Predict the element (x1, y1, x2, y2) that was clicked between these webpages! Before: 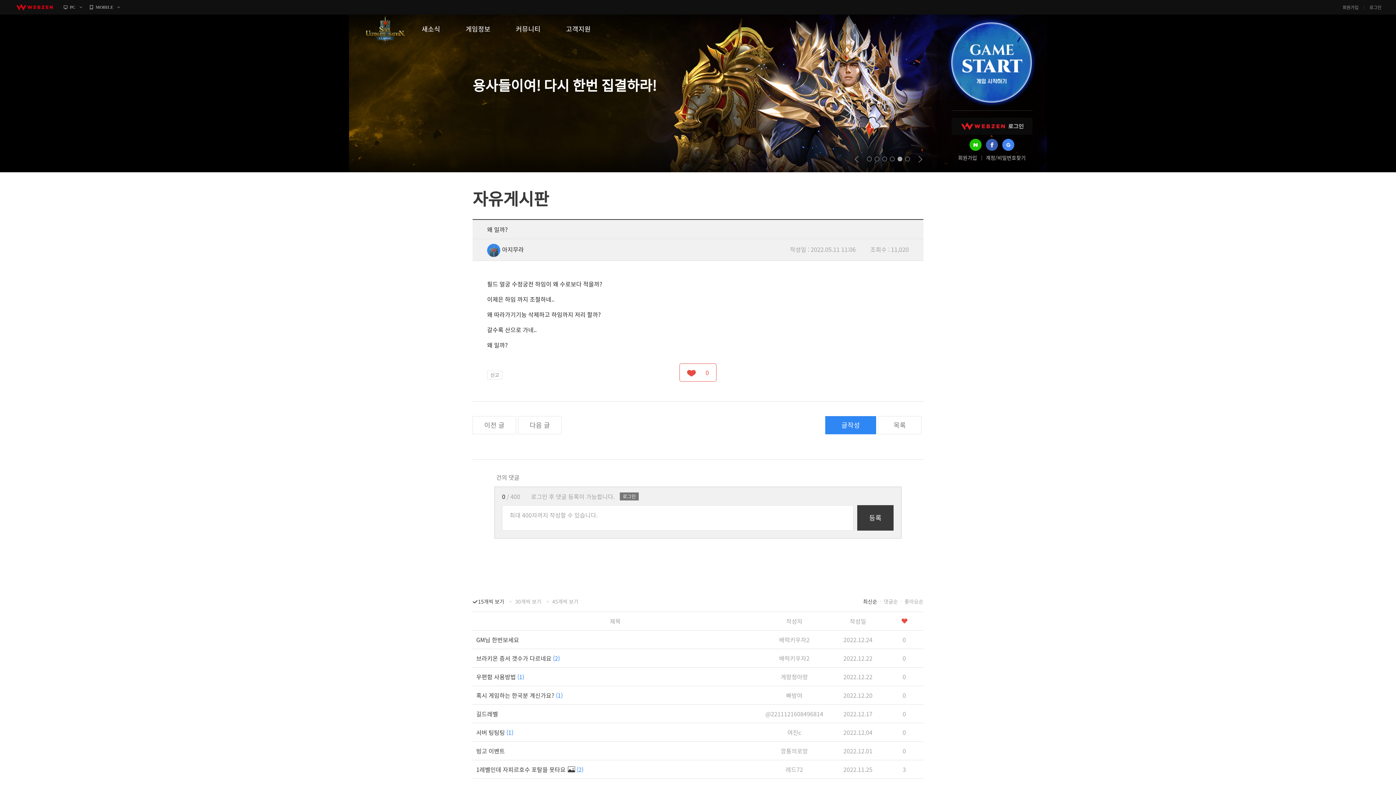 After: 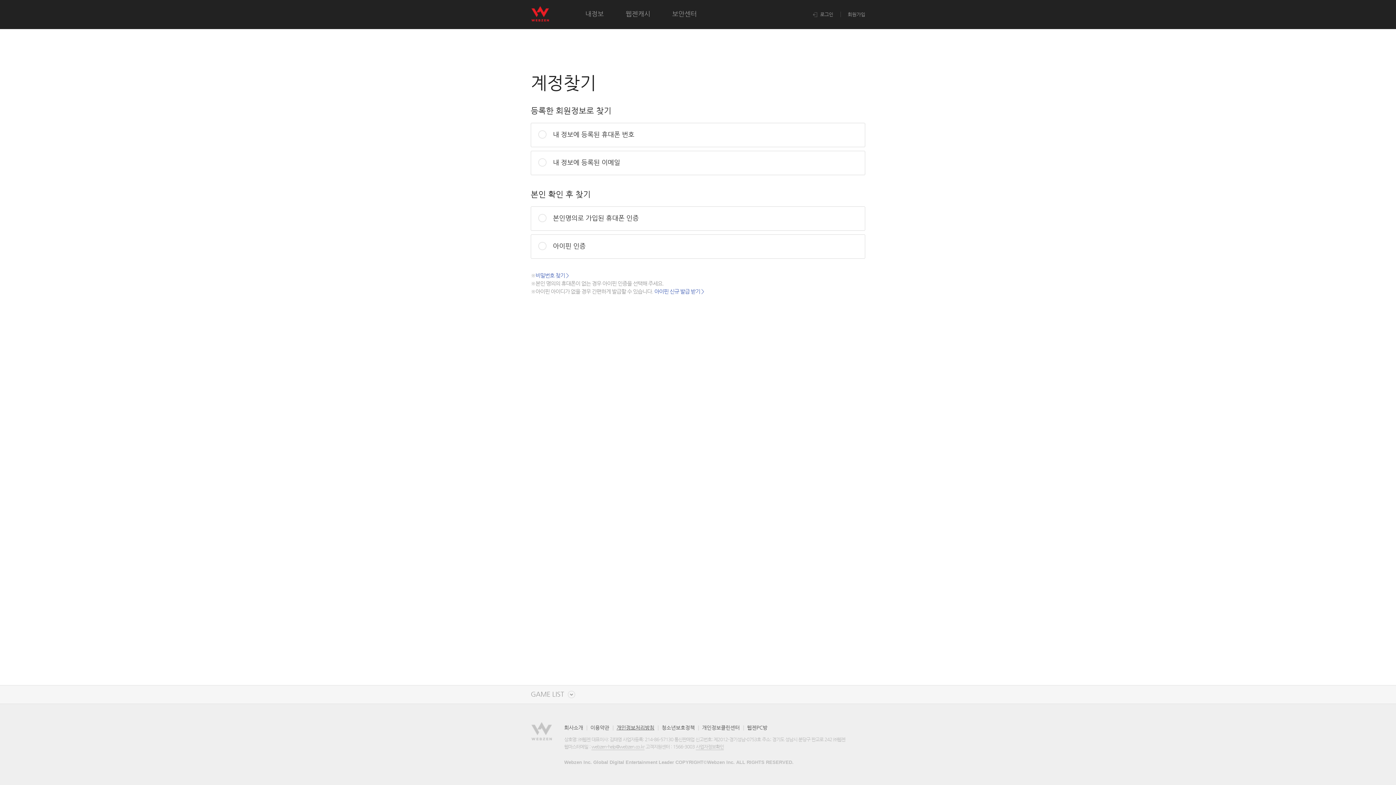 Action: bbox: (981, 154, 1030, 160) label: 계정/비밀번호찾기